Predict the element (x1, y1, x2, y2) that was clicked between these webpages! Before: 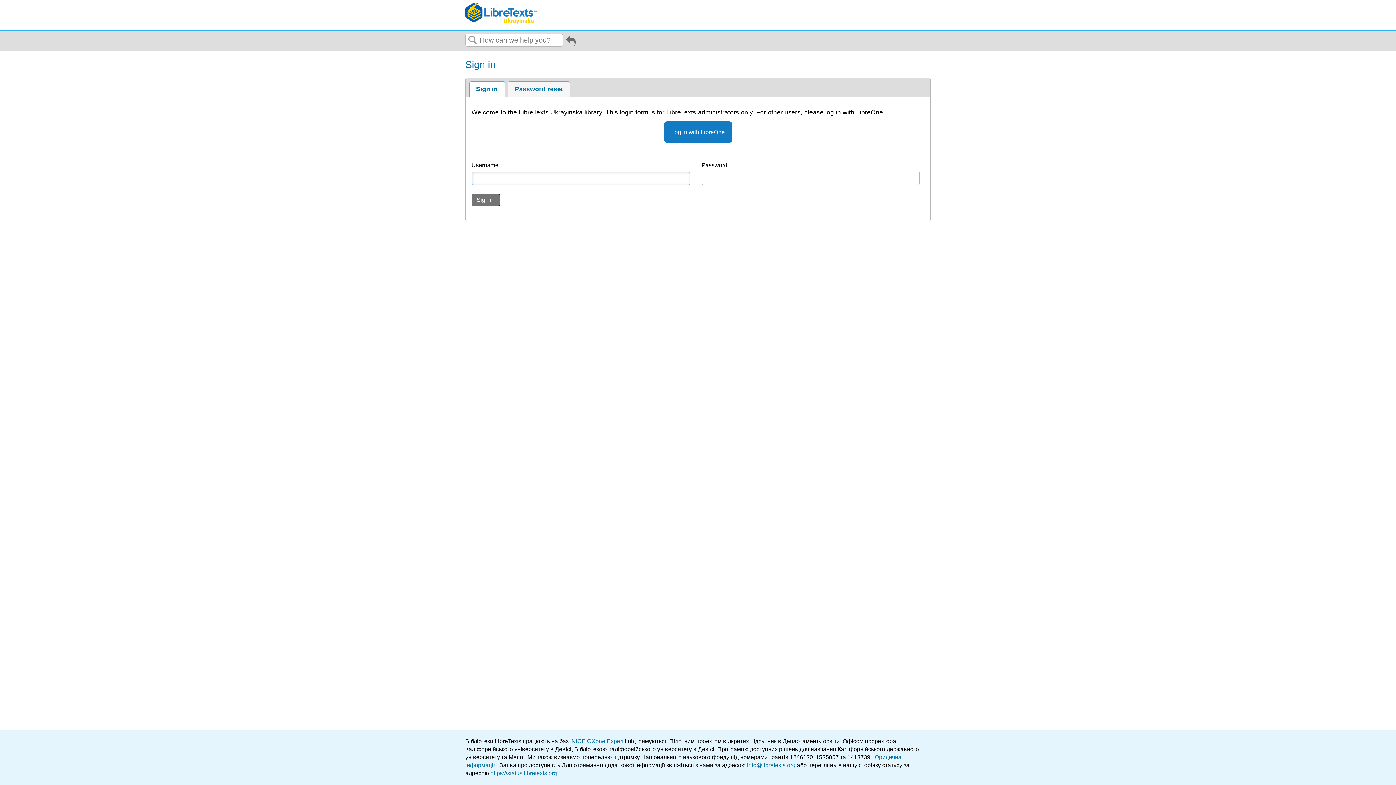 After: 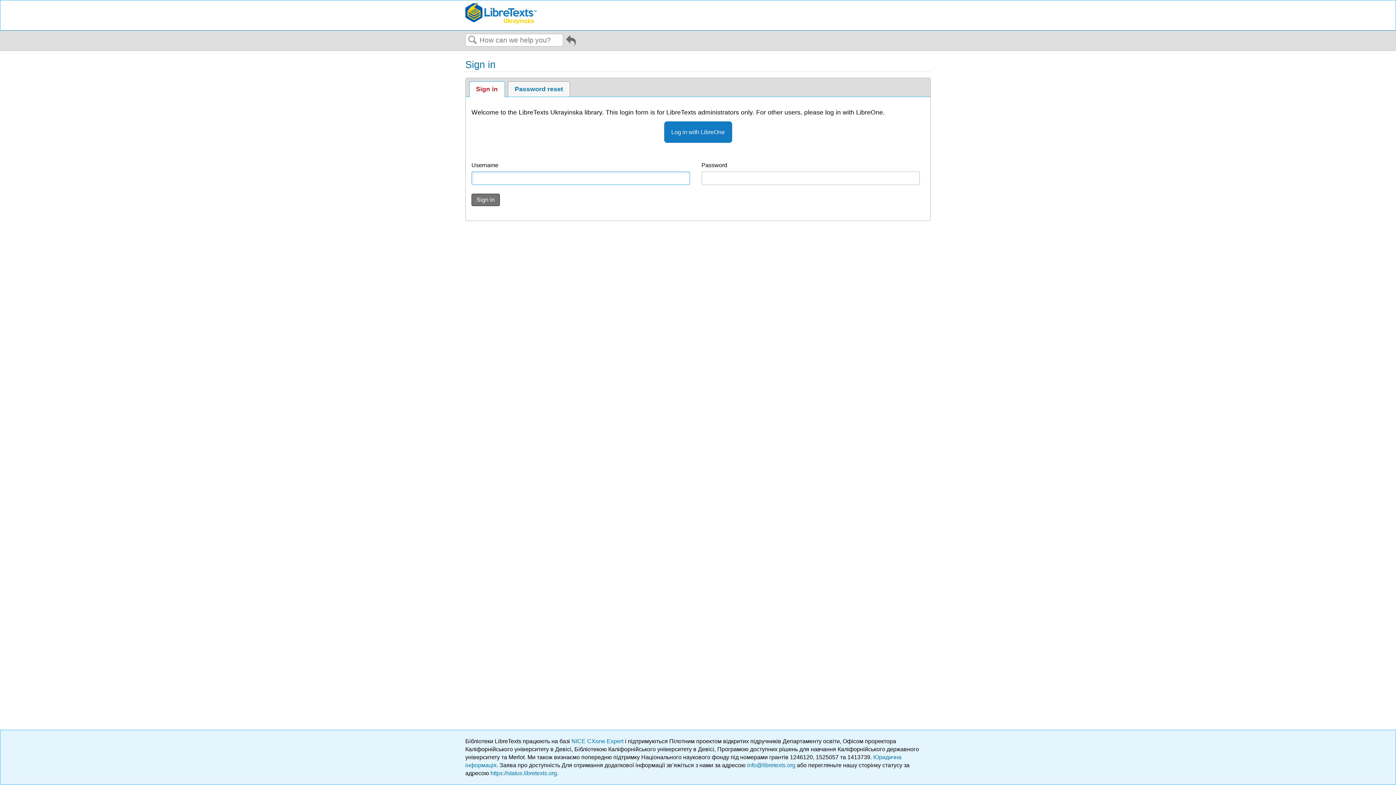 Action: label: Sign in bbox: (469, 81, 504, 96)